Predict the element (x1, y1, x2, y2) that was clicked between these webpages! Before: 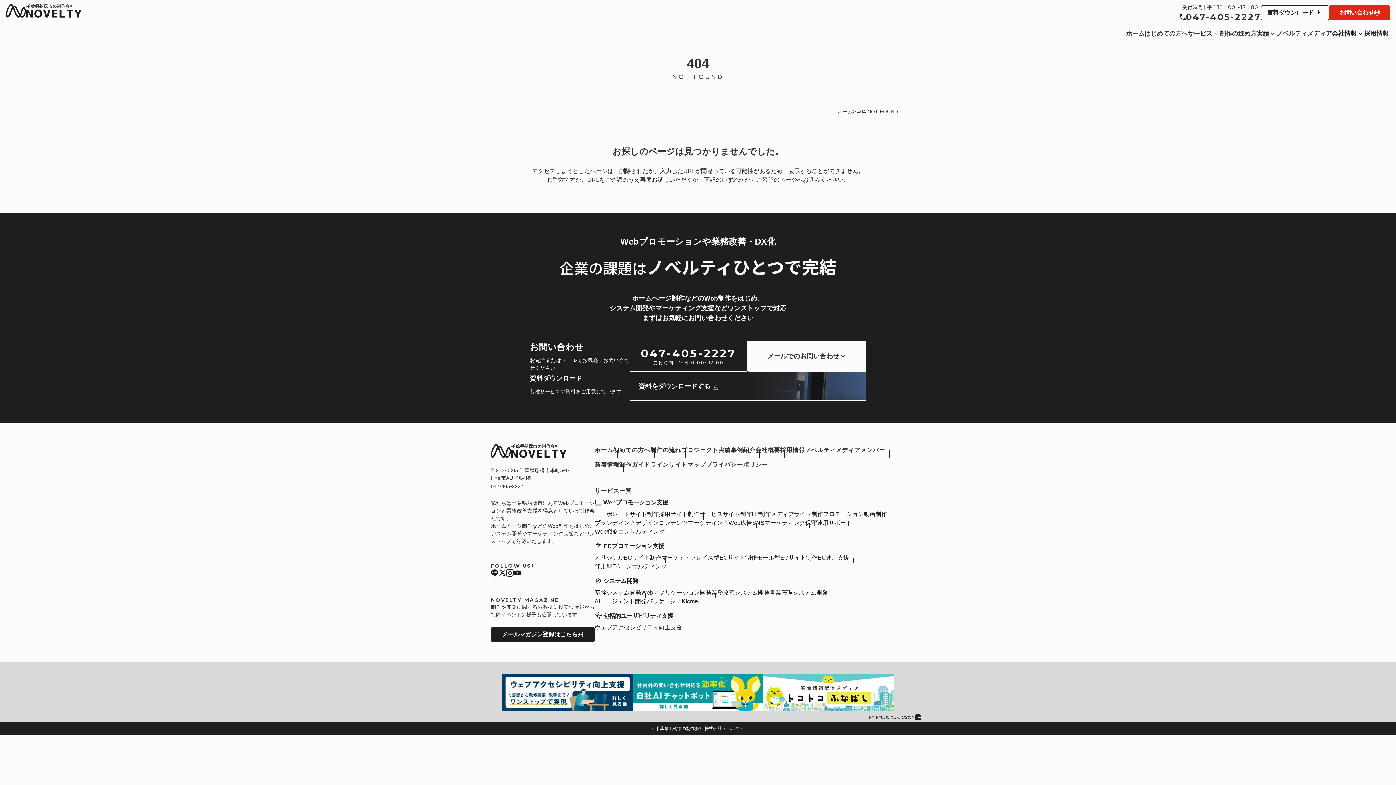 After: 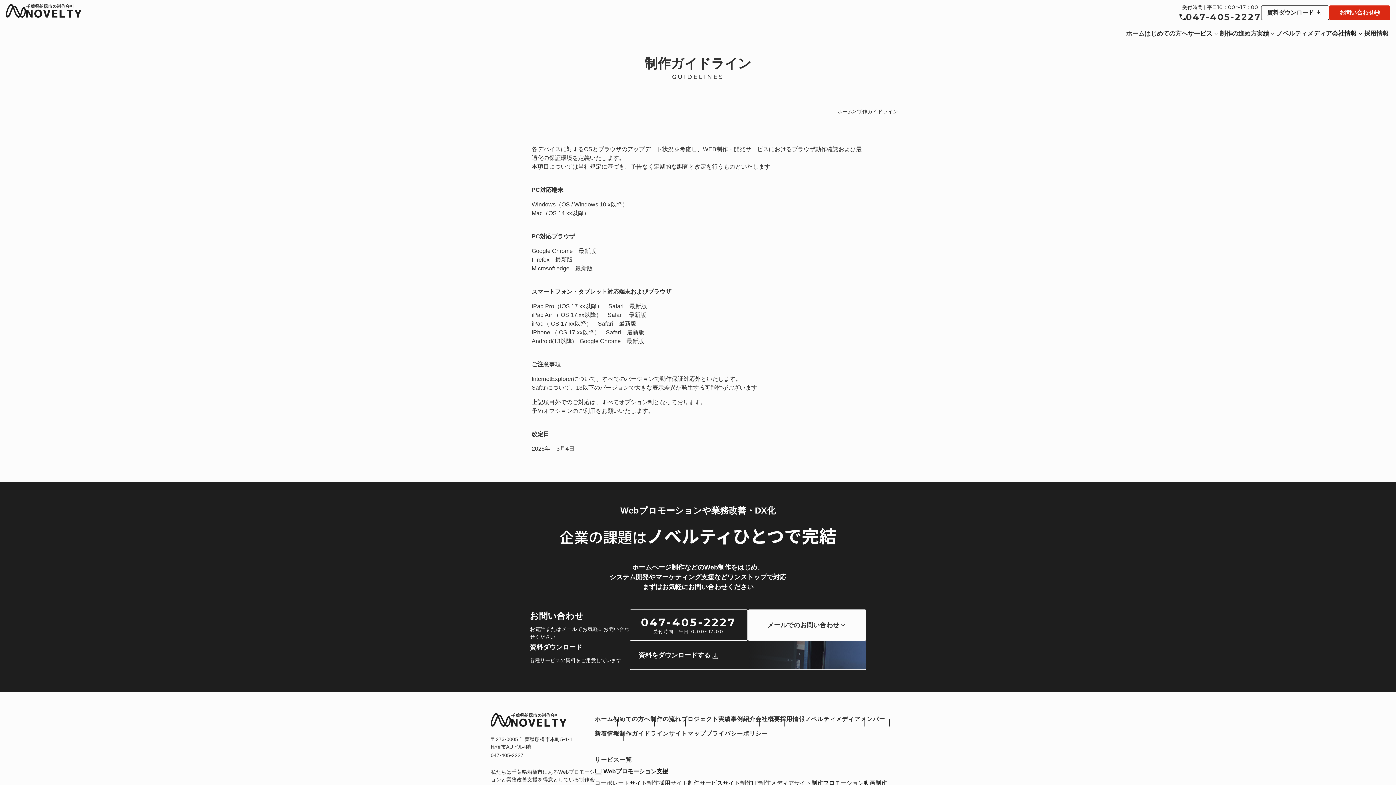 Action: bbox: (619, 461, 669, 468) label: 制作ガイドライン